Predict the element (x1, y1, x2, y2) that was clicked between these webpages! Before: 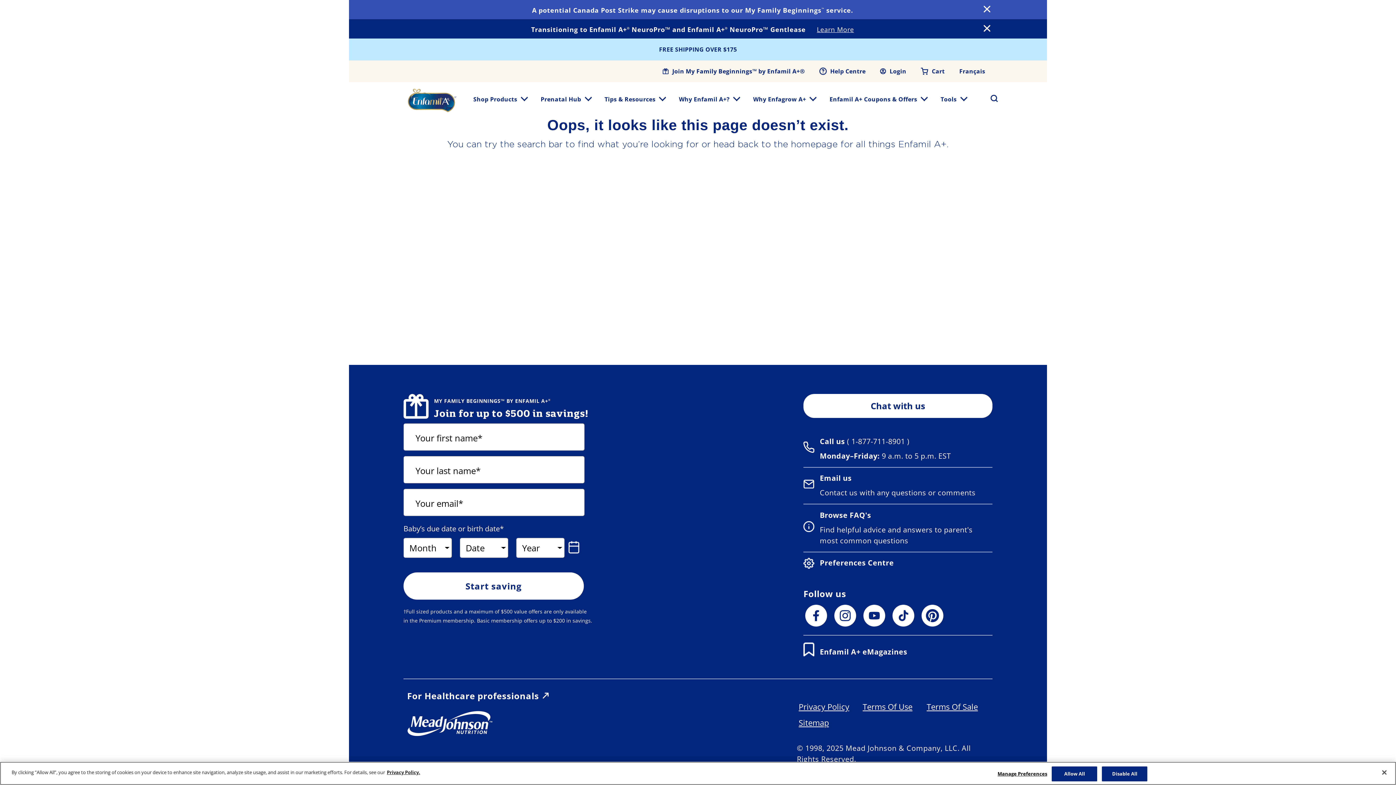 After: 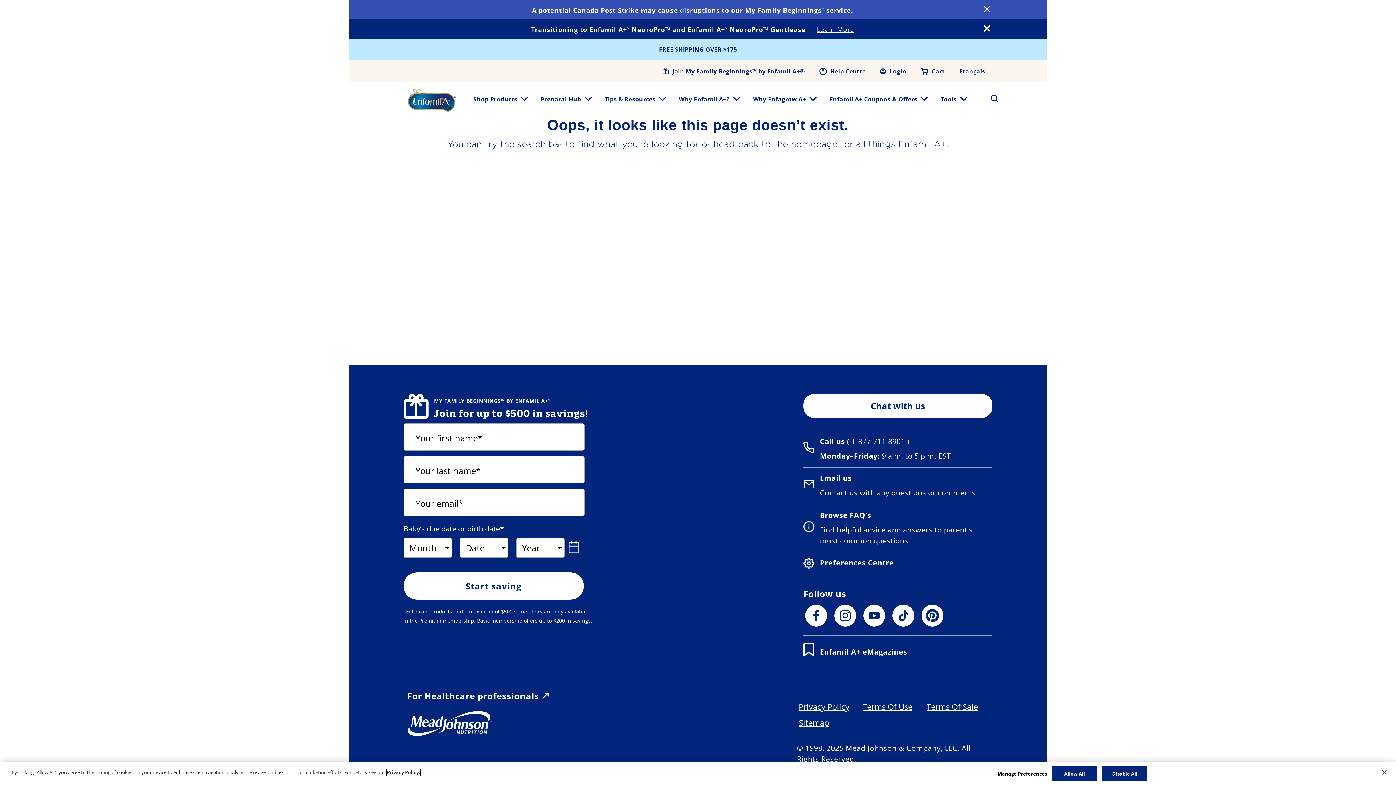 Action: bbox: (386, 769, 420, 776) label: Privacy Policy, opens in a new tab